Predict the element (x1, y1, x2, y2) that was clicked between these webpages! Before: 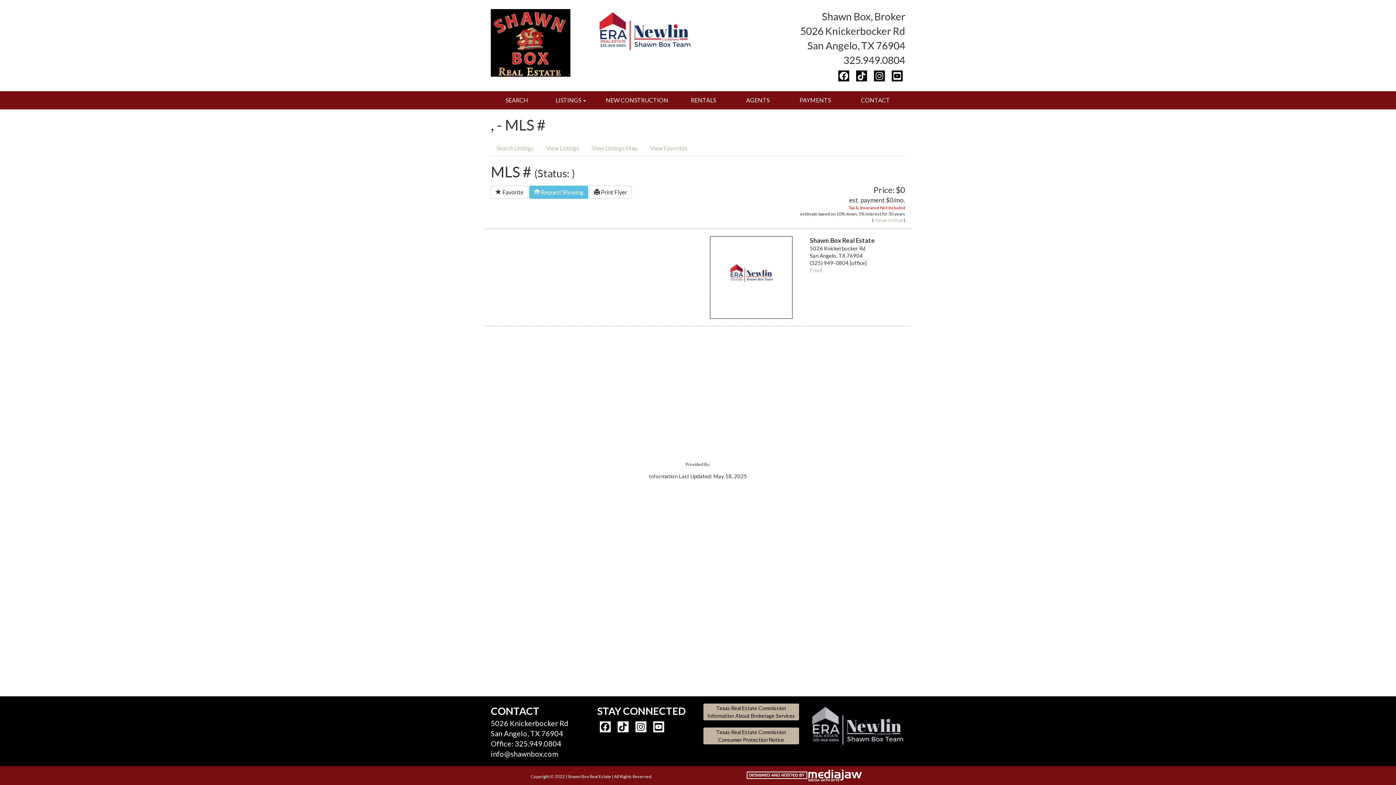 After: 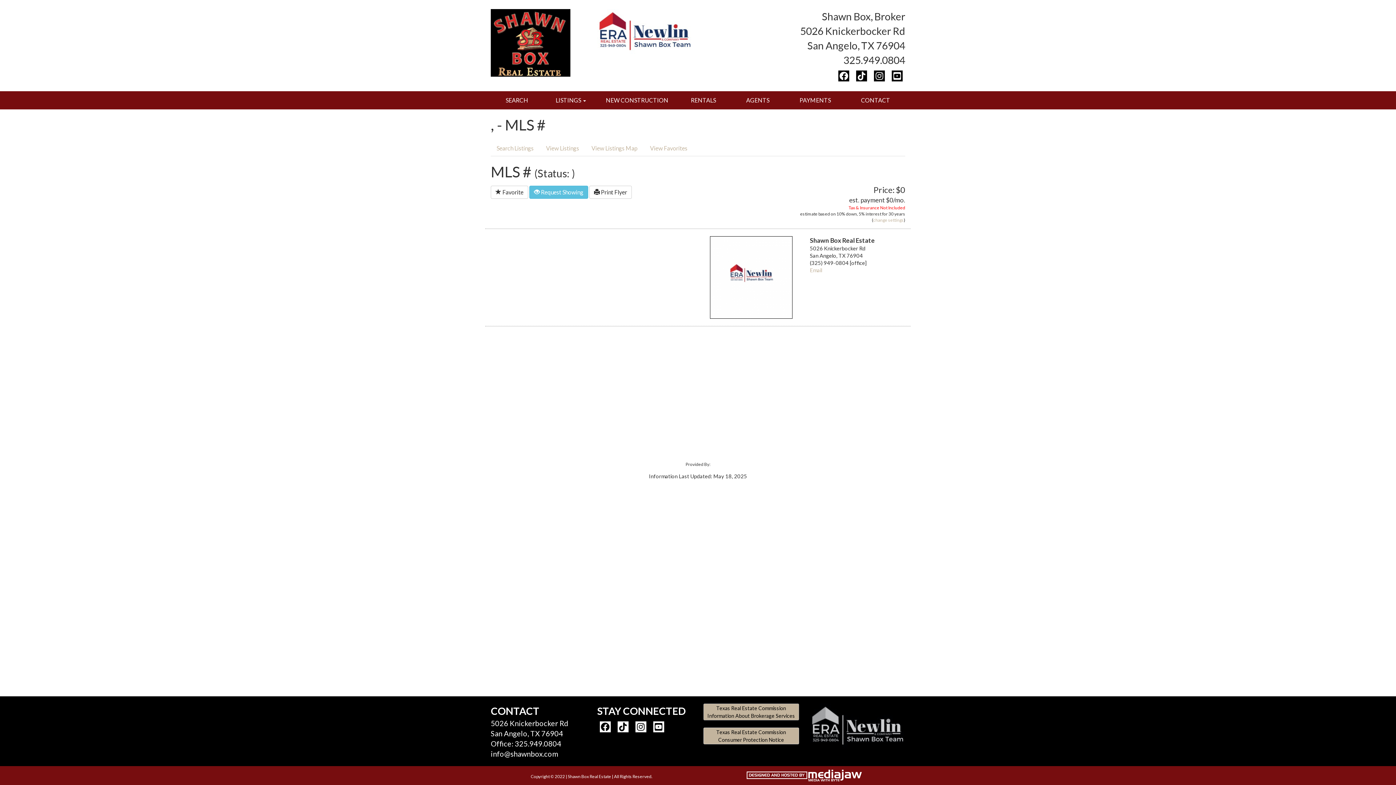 Action: label: Texas Real Estate Commission Information About Brokerage Services bbox: (703, 704, 799, 720)